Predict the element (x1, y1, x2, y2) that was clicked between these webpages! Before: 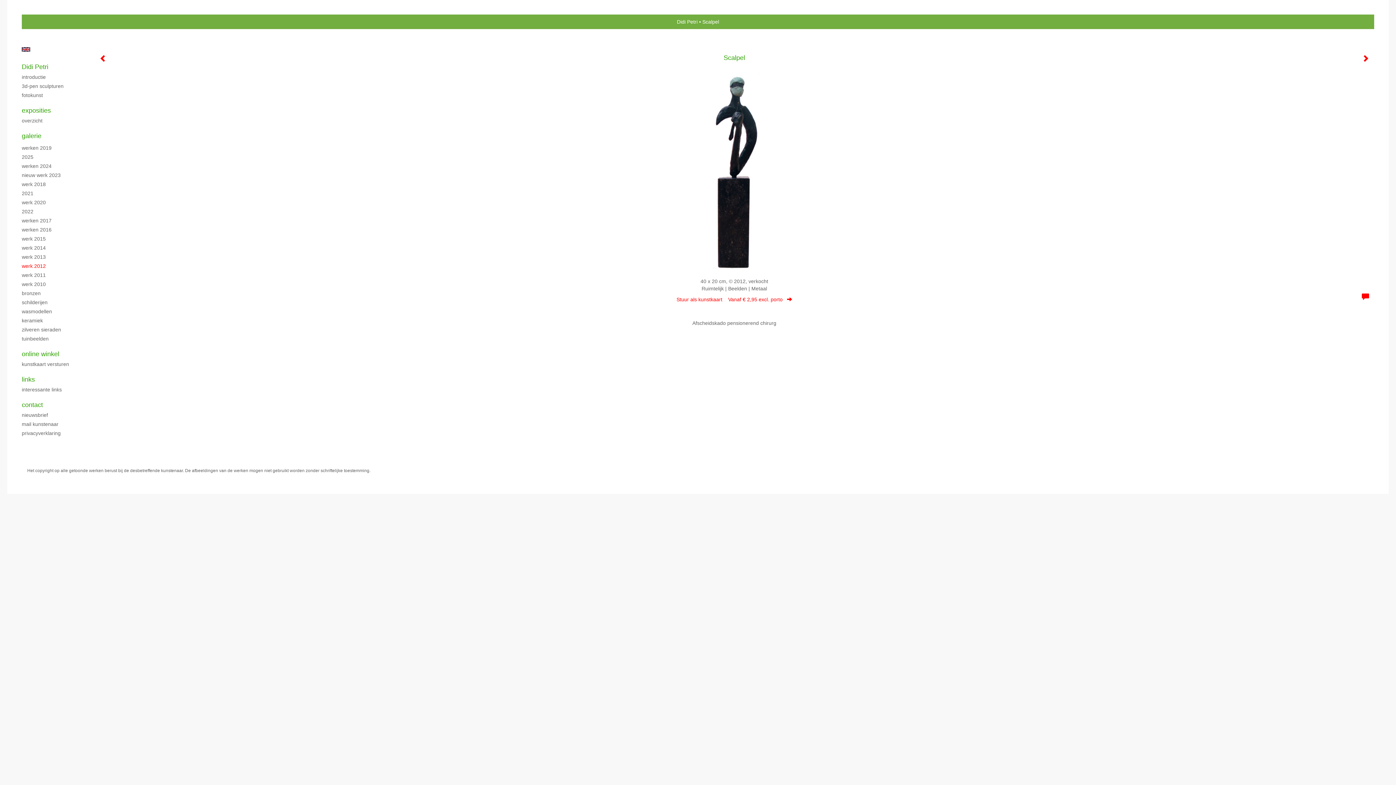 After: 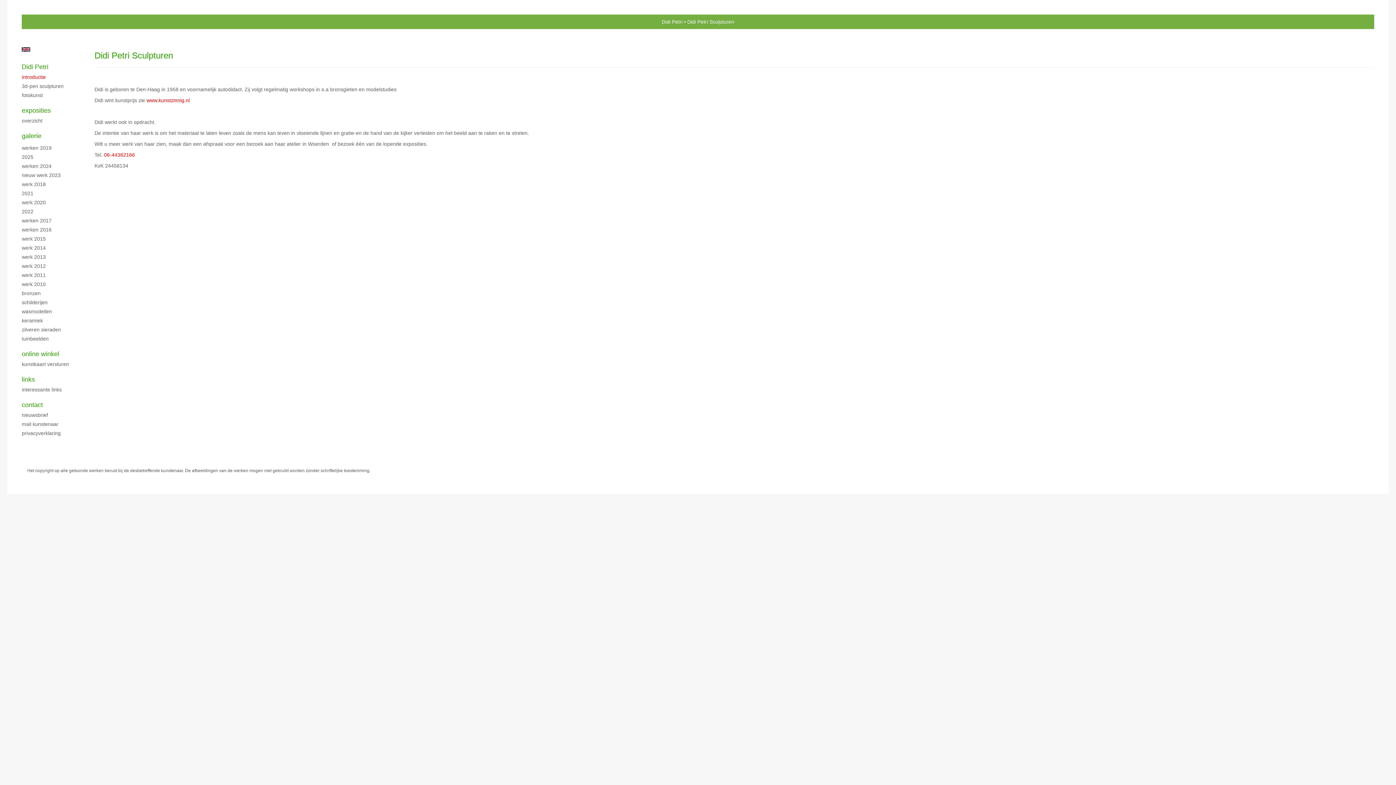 Action: bbox: (21, 73, 80, 80) label: introductie